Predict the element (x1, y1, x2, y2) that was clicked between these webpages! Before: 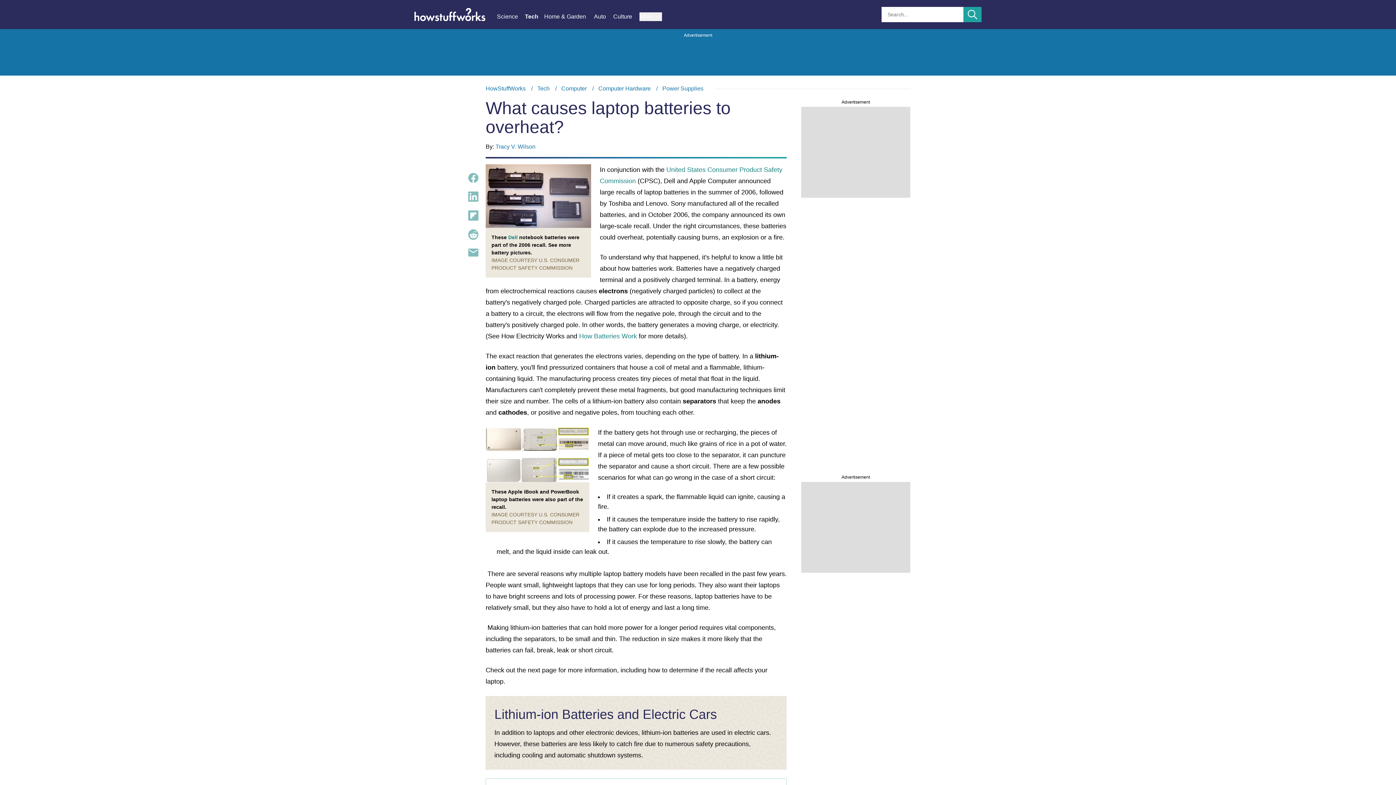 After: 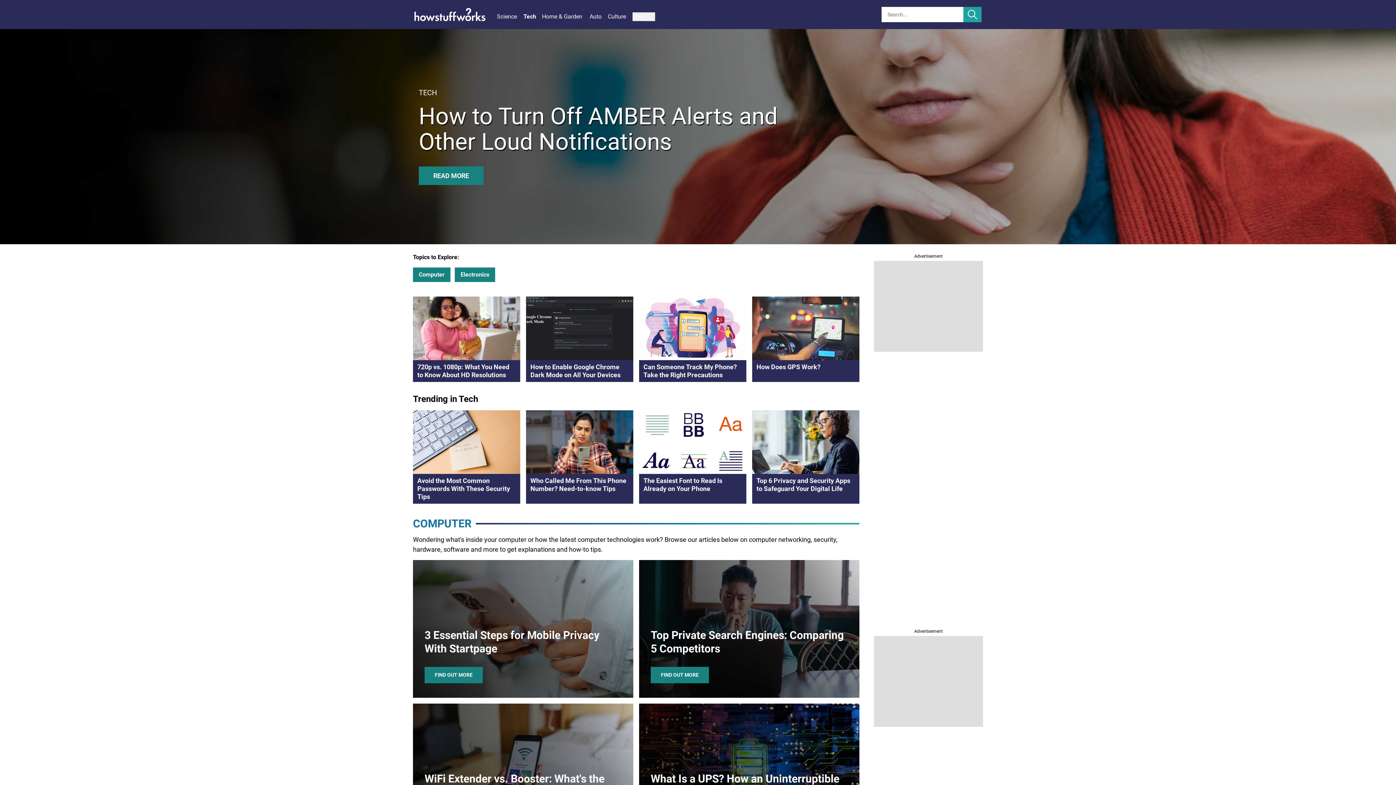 Action: label: Tech bbox: (525, 12, 544, 21)